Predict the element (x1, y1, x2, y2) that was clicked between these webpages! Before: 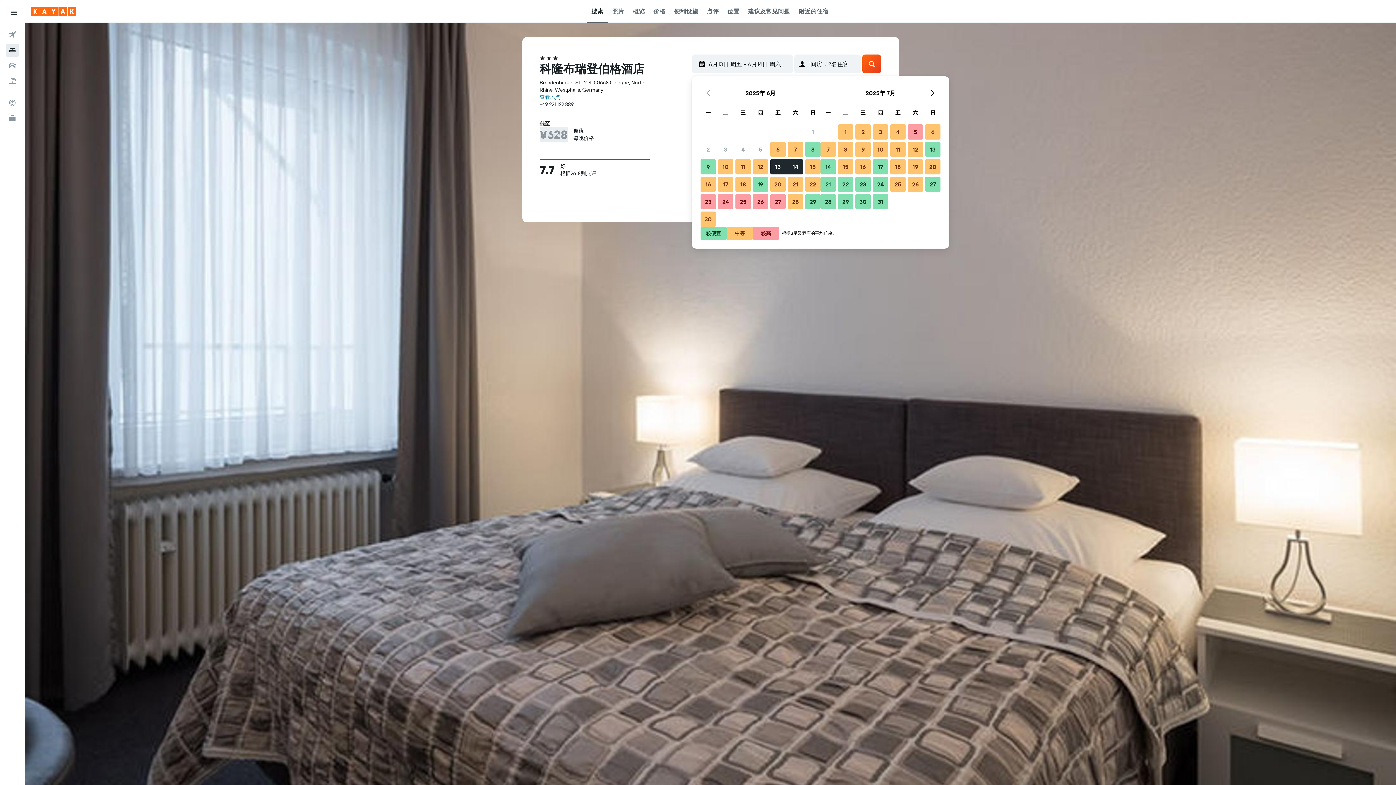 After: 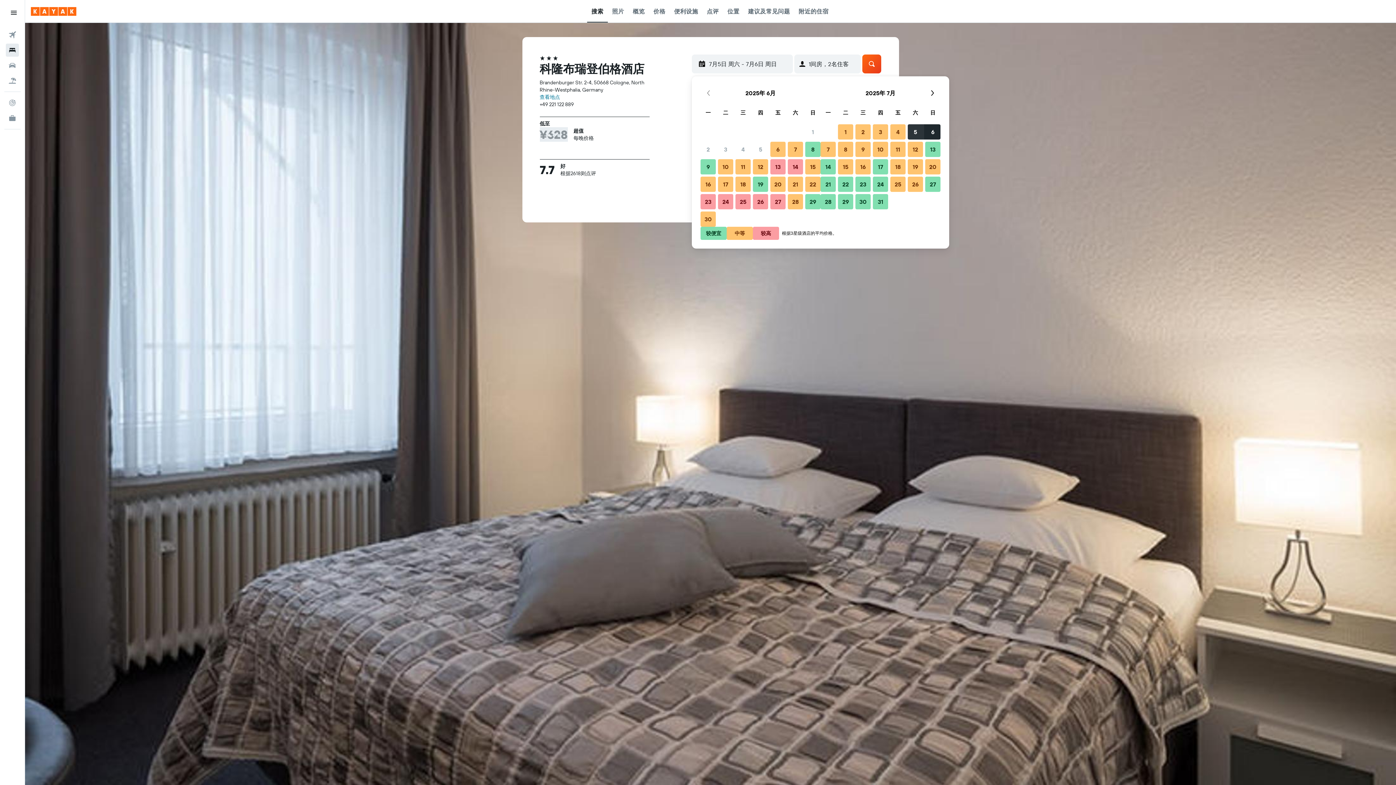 Action: label: 2025年7月5日 较高 bbox: (906, 123, 924, 140)